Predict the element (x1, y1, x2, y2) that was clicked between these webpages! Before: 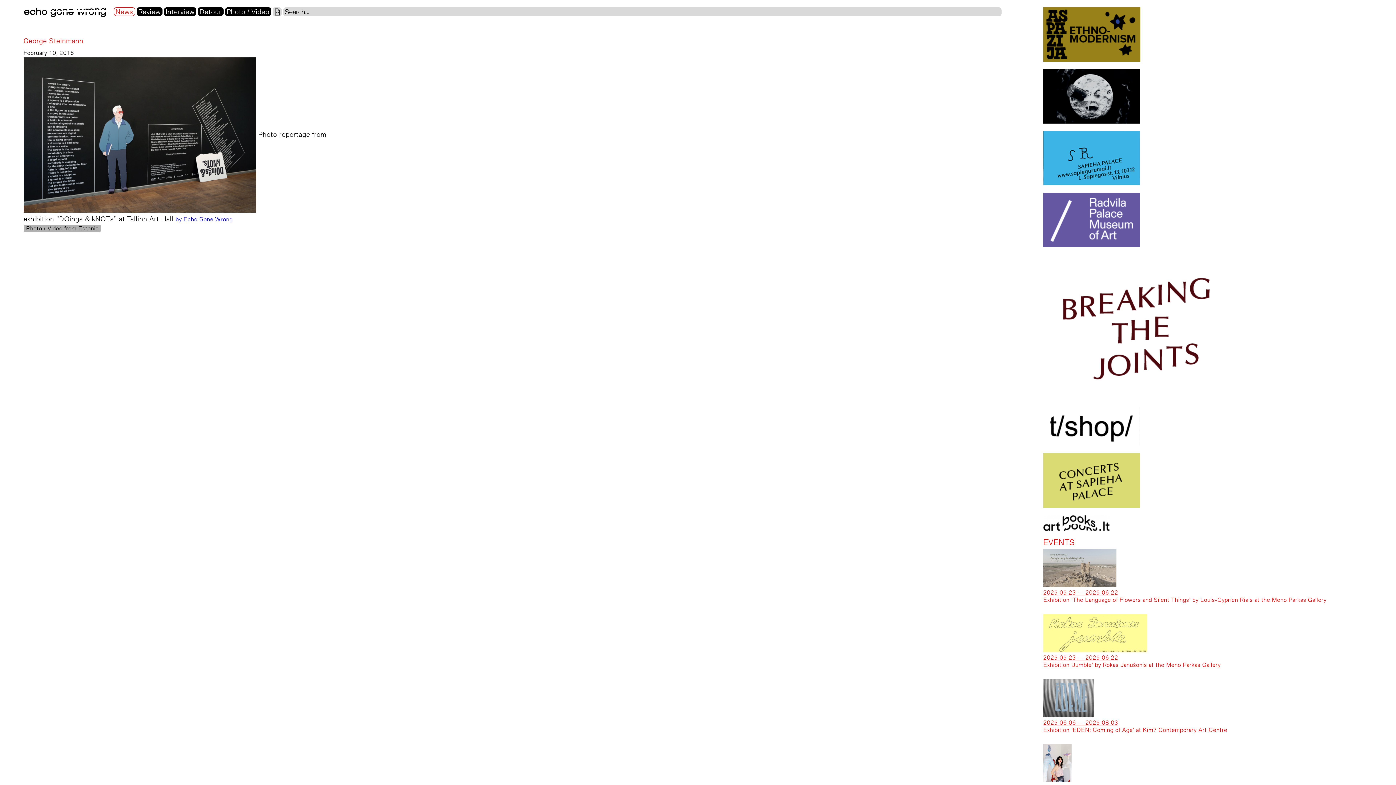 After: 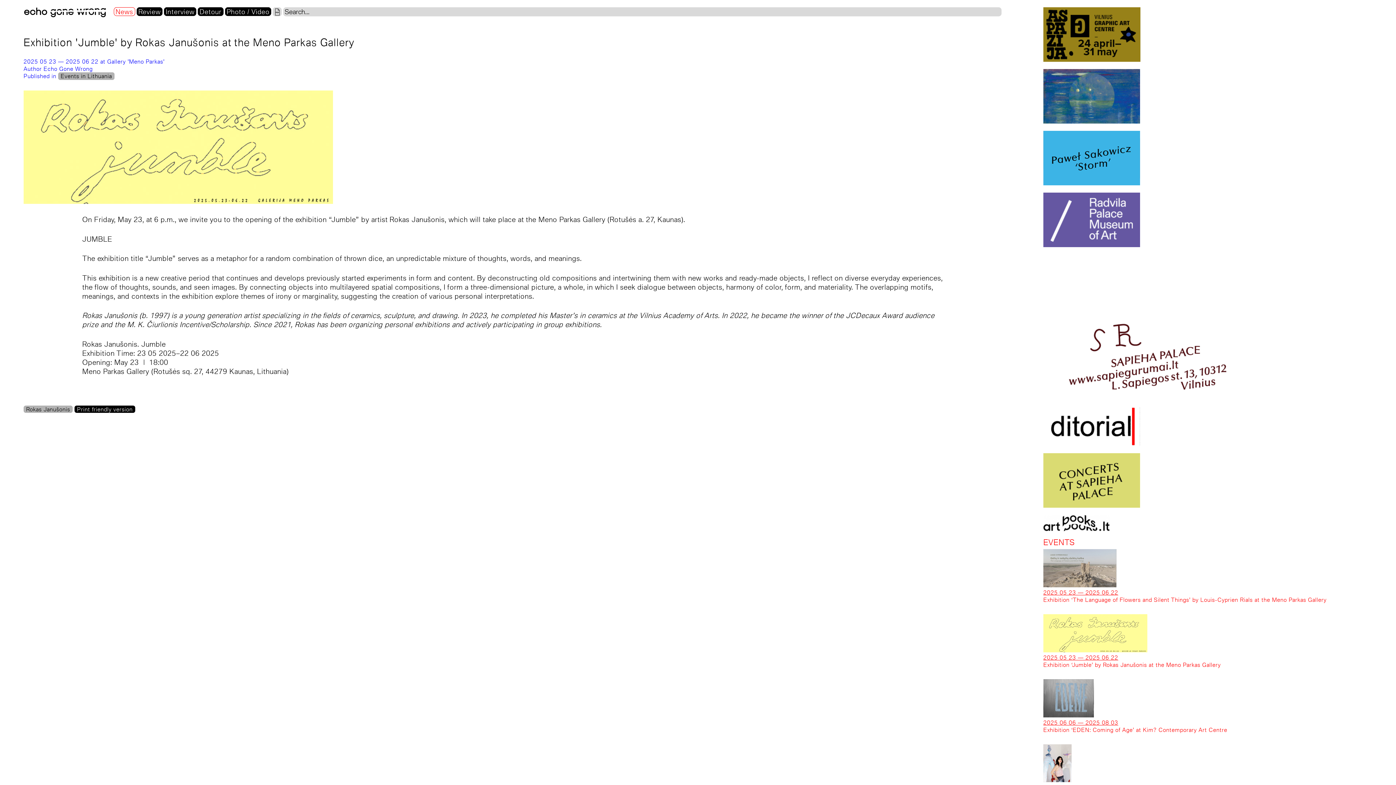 Action: bbox: (1043, 614, 1372, 654)